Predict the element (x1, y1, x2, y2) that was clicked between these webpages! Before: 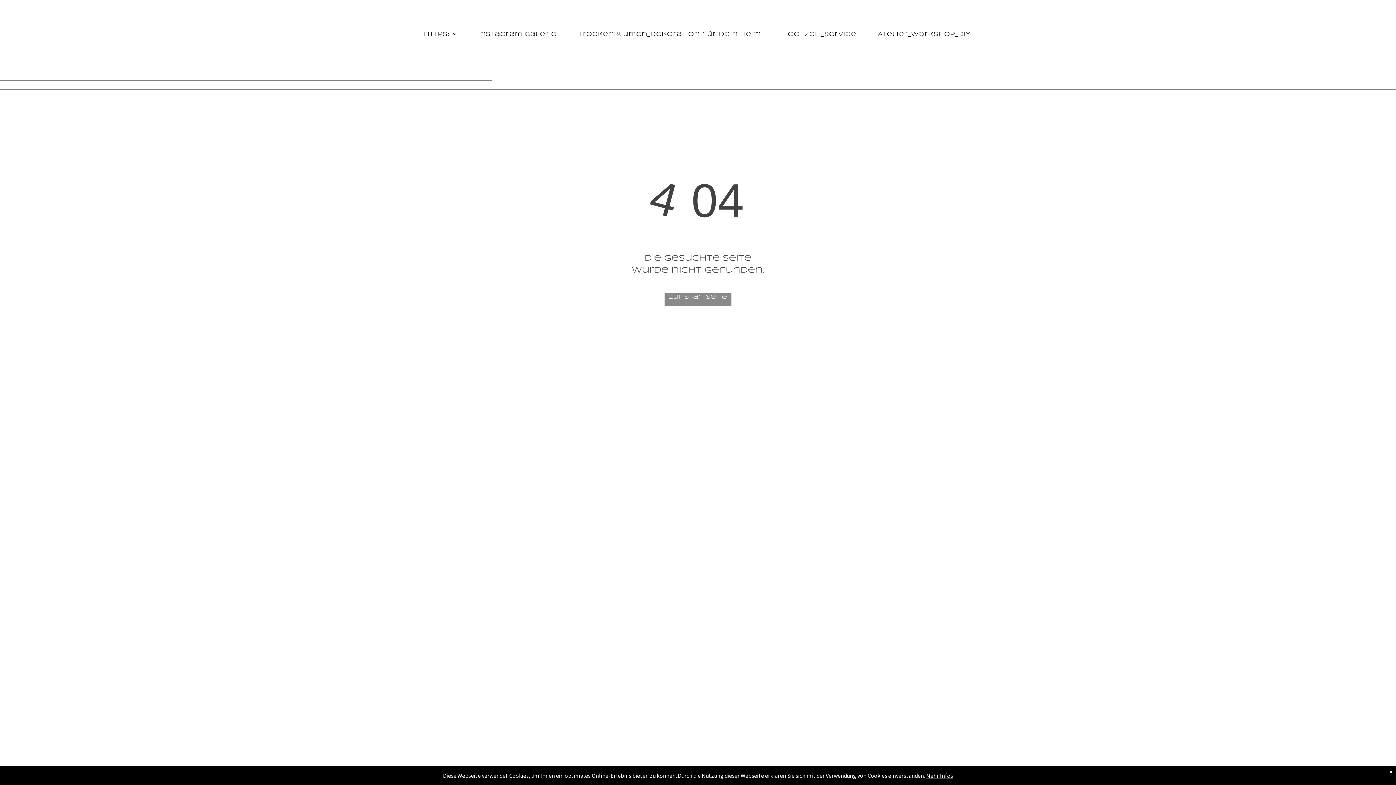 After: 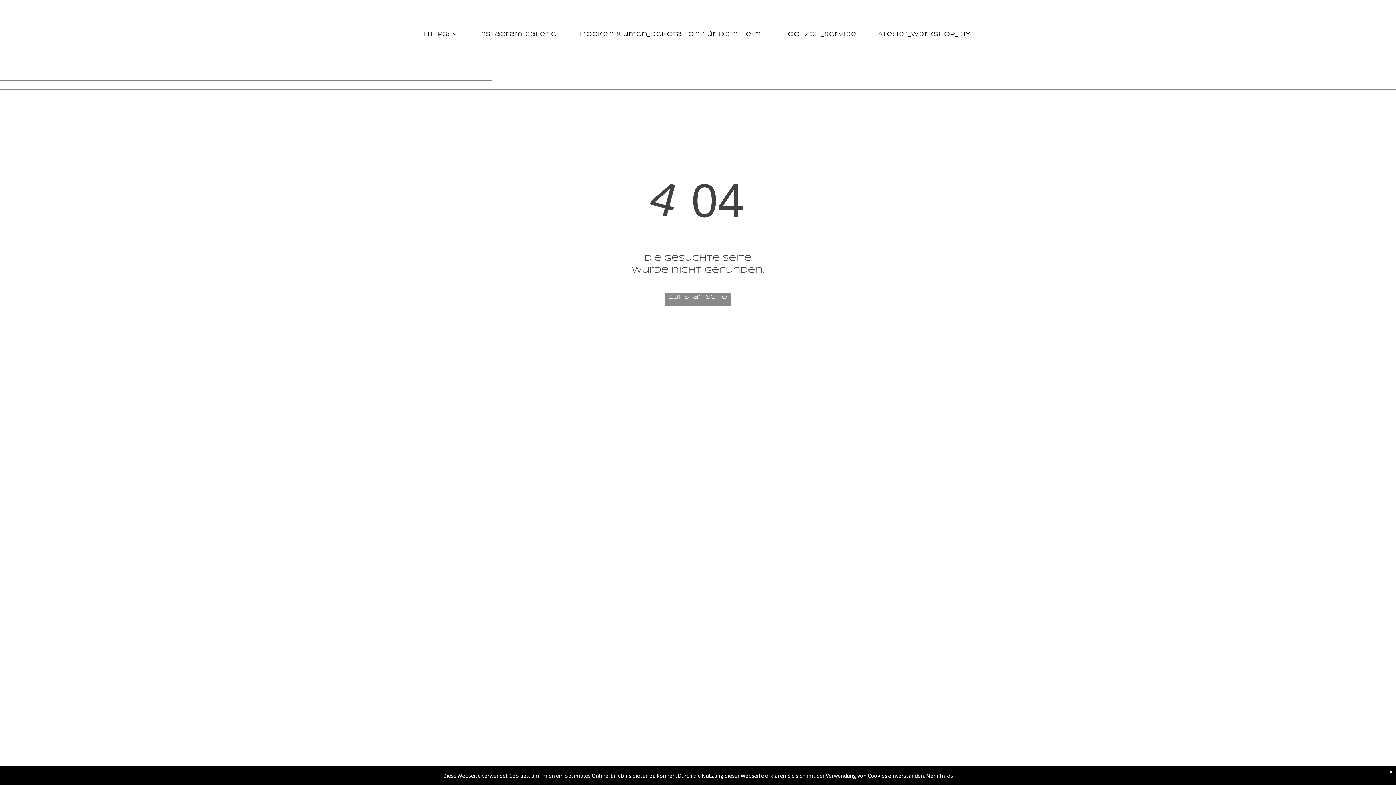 Action: bbox: (560, 434, 573, 448) label: instagram